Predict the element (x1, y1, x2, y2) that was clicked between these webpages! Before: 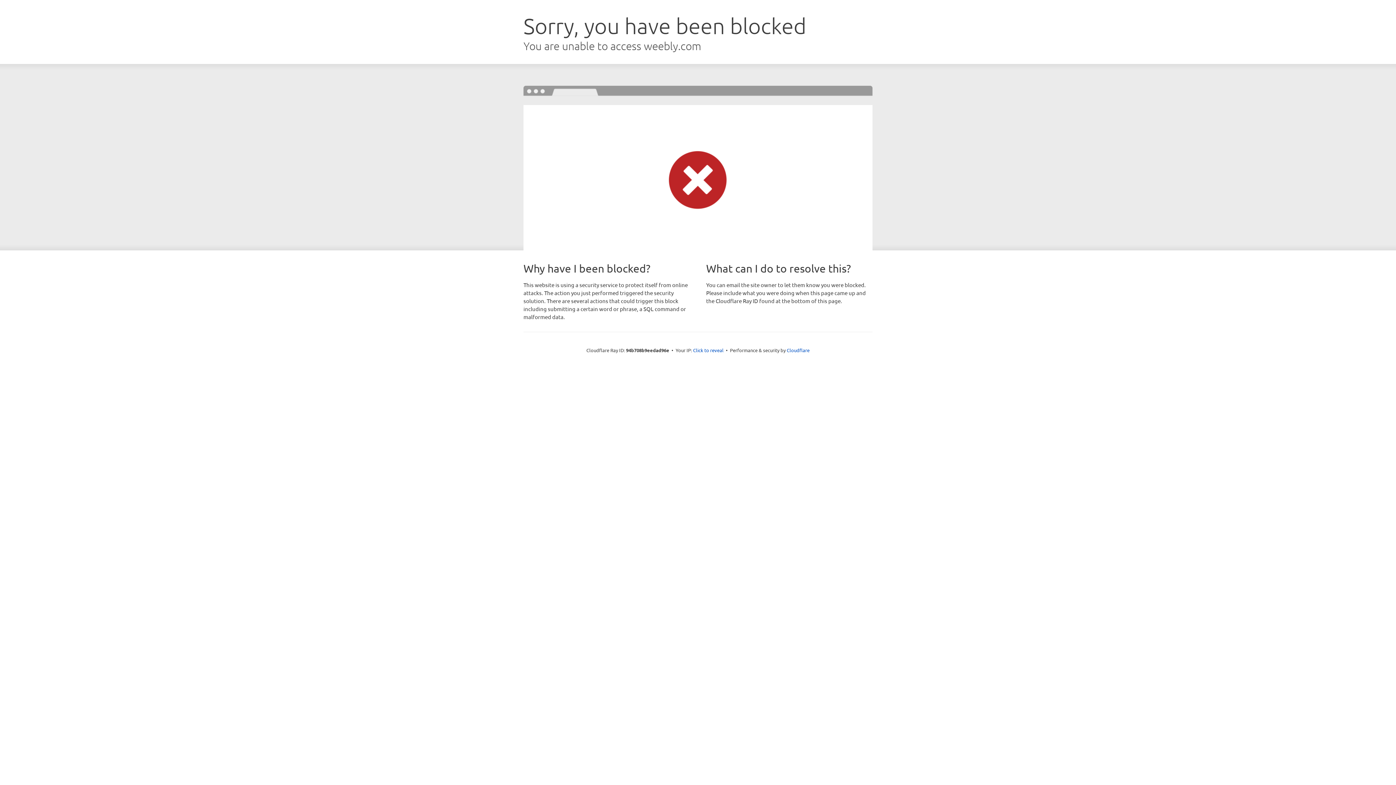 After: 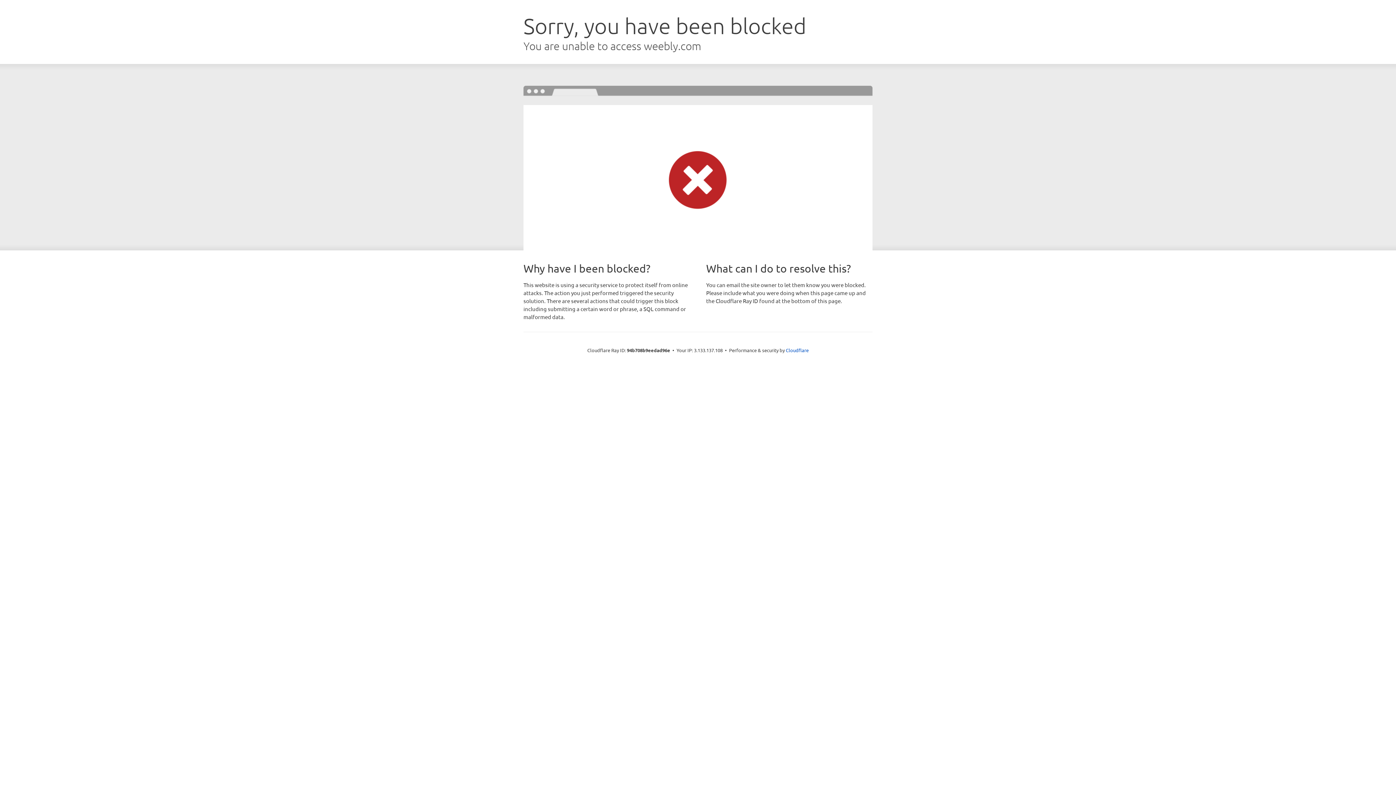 Action: bbox: (693, 346, 723, 353) label: Click to reveal